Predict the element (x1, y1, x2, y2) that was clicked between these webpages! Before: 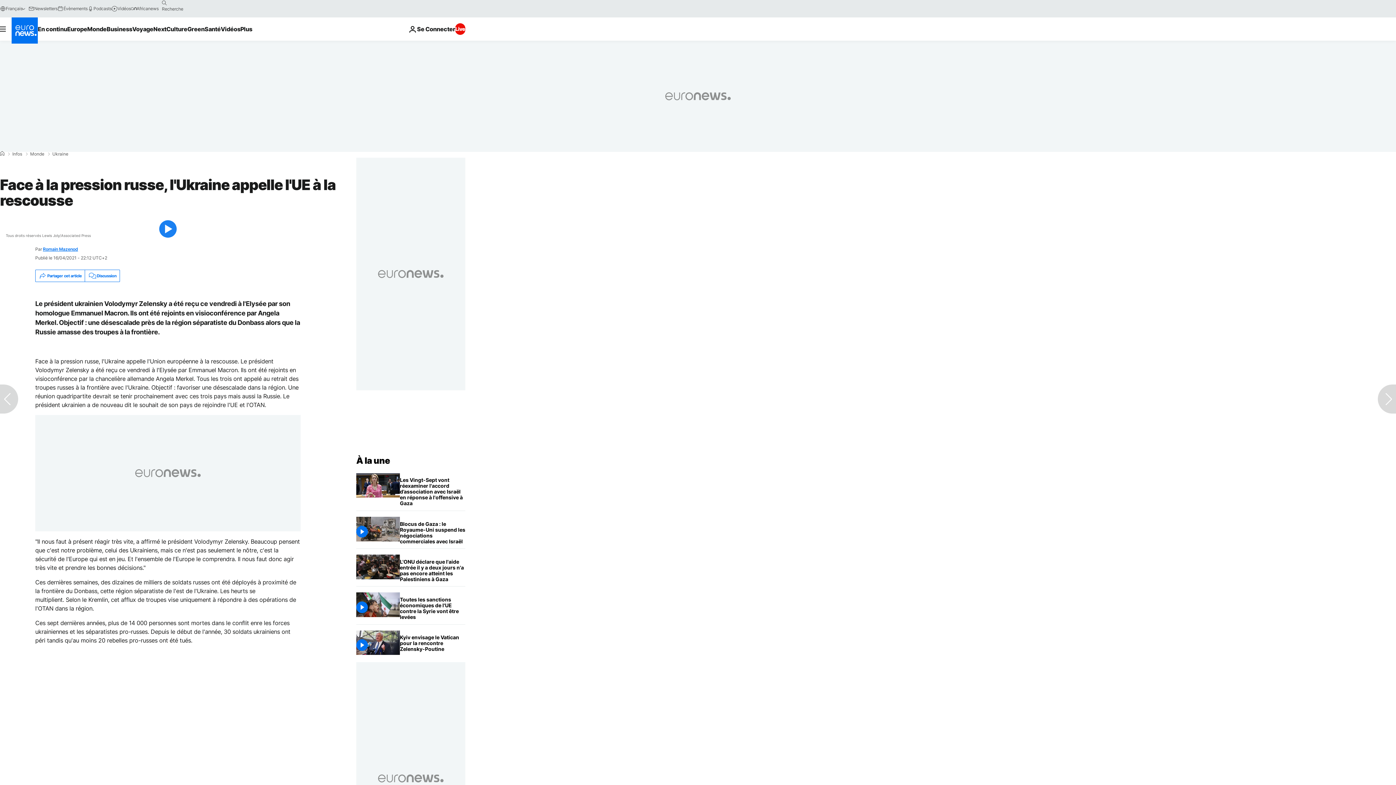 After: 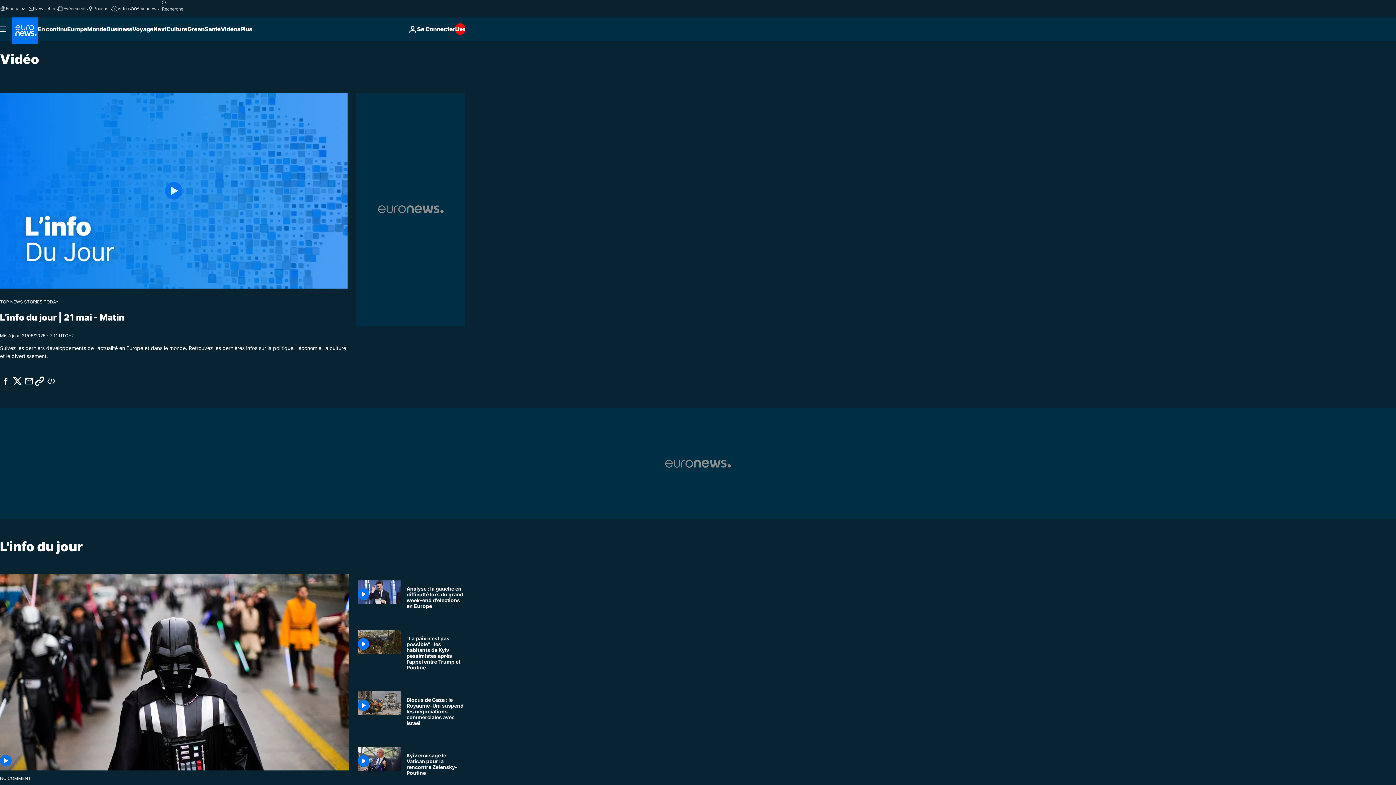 Action: bbox: (111, 5, 130, 11) label: Vidéos